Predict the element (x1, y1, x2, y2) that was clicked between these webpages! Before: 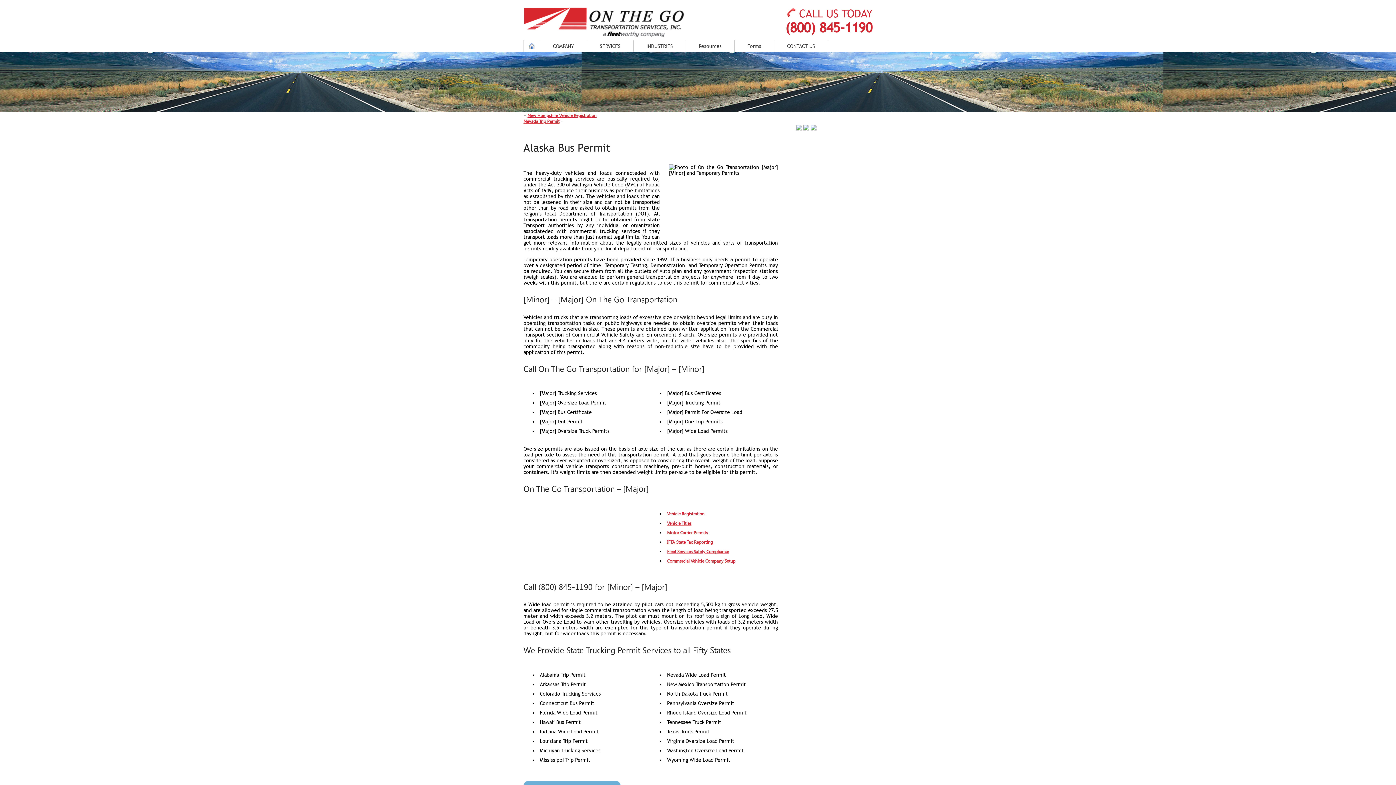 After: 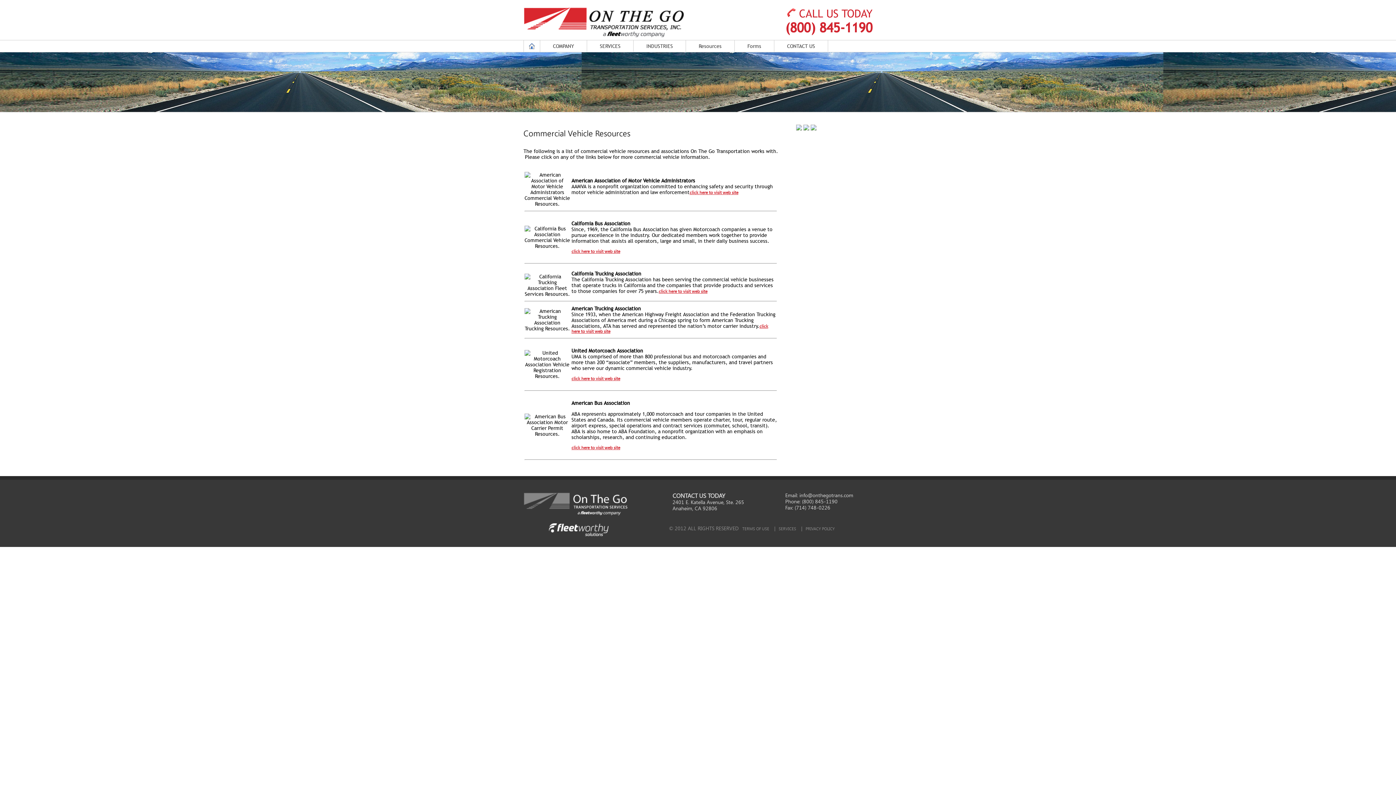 Action: label: Resources bbox: (698, 43, 721, 49)